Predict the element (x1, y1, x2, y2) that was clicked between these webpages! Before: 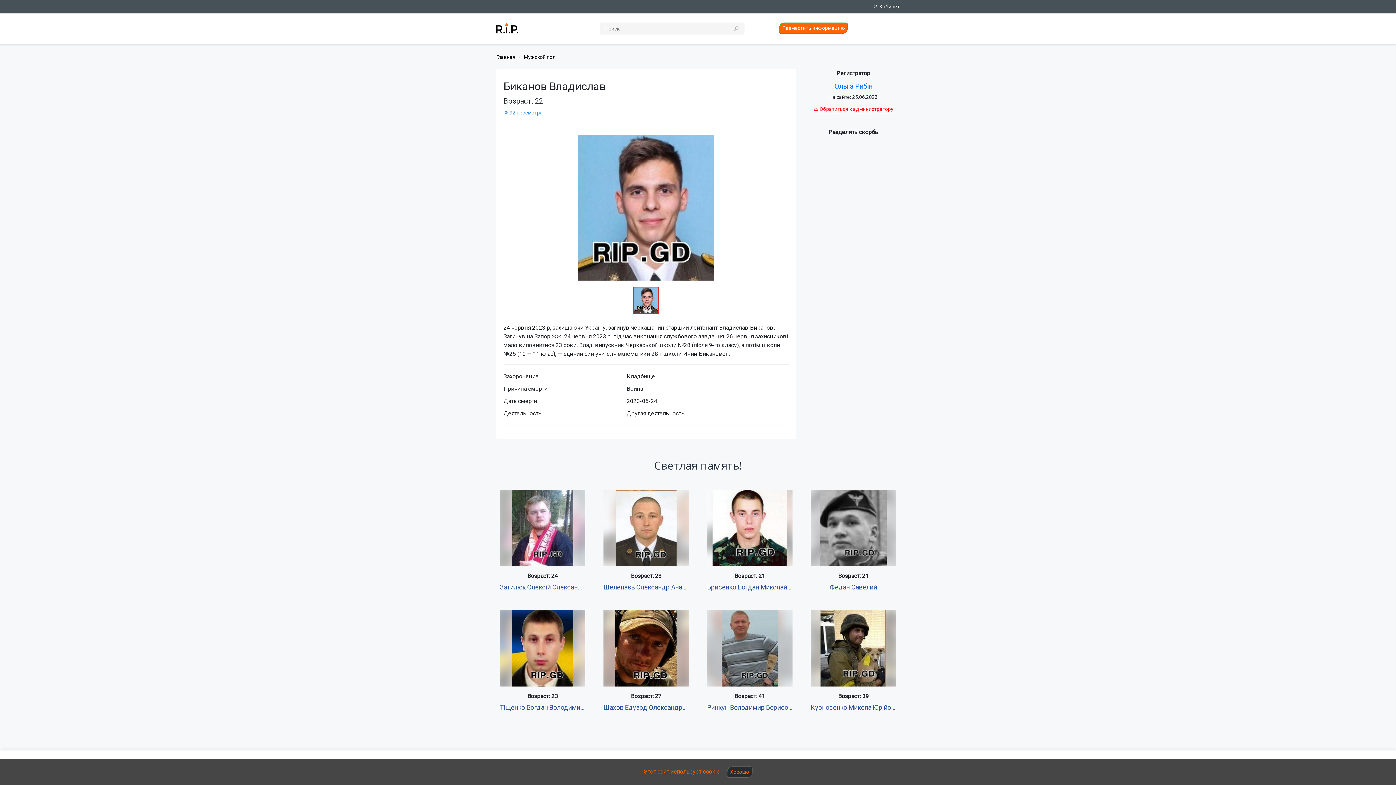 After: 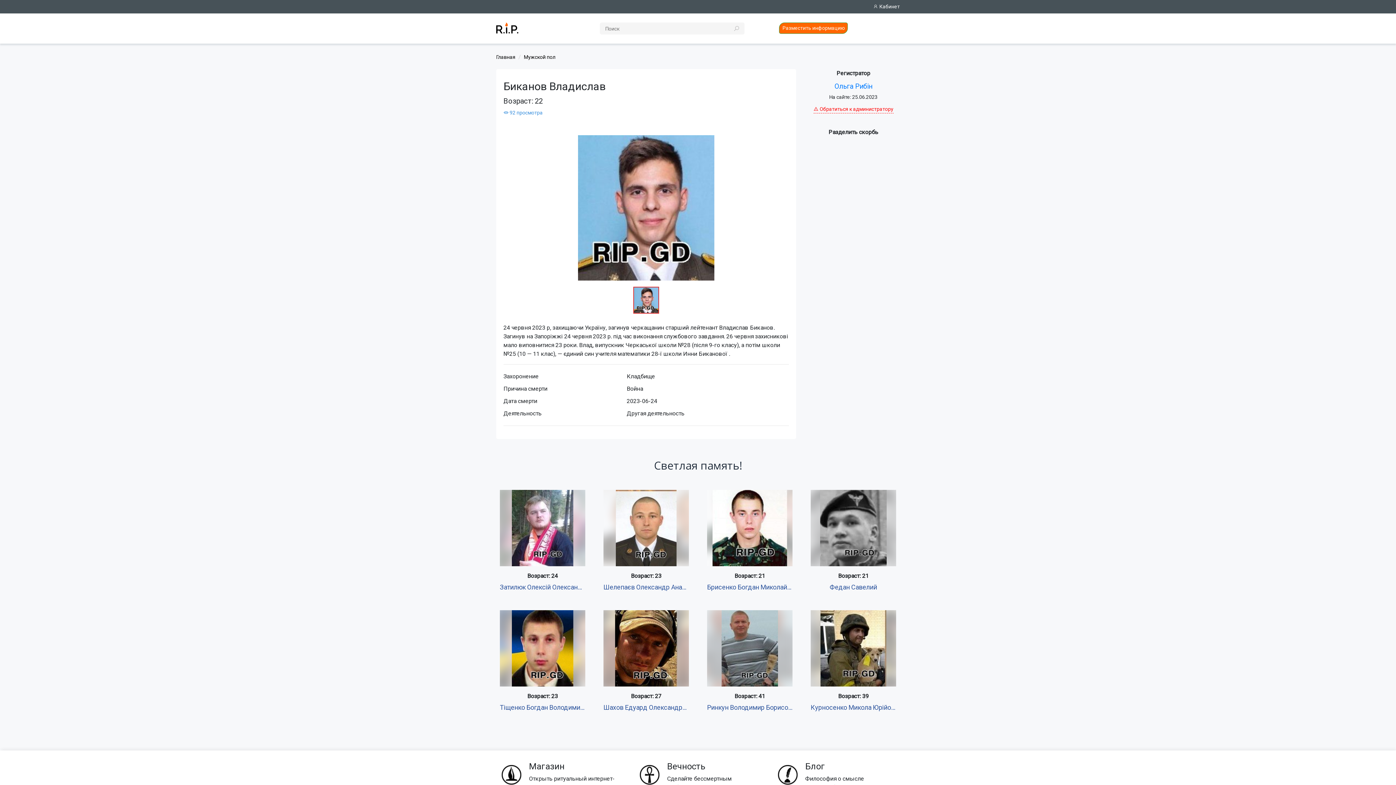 Action: label: Хорошо bbox: (727, 766, 752, 778)